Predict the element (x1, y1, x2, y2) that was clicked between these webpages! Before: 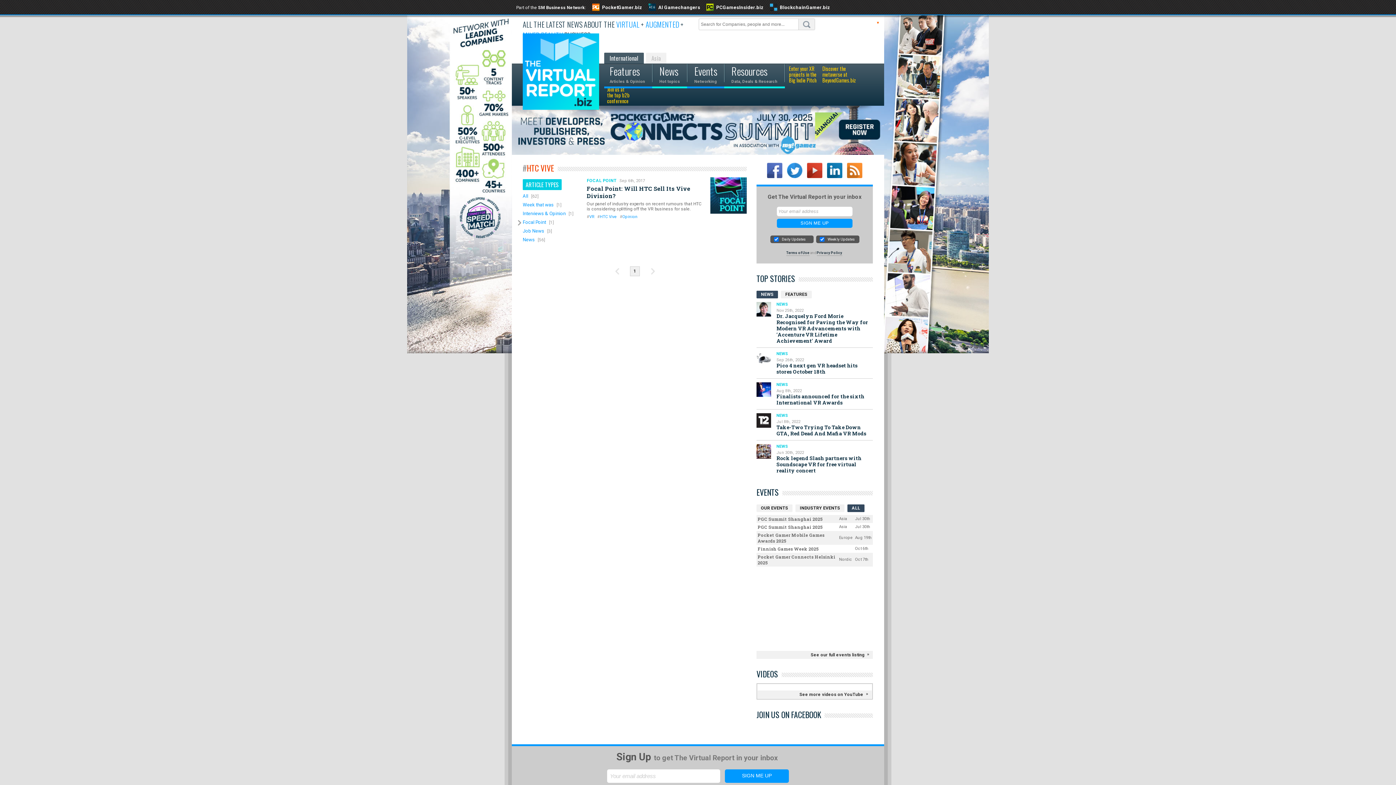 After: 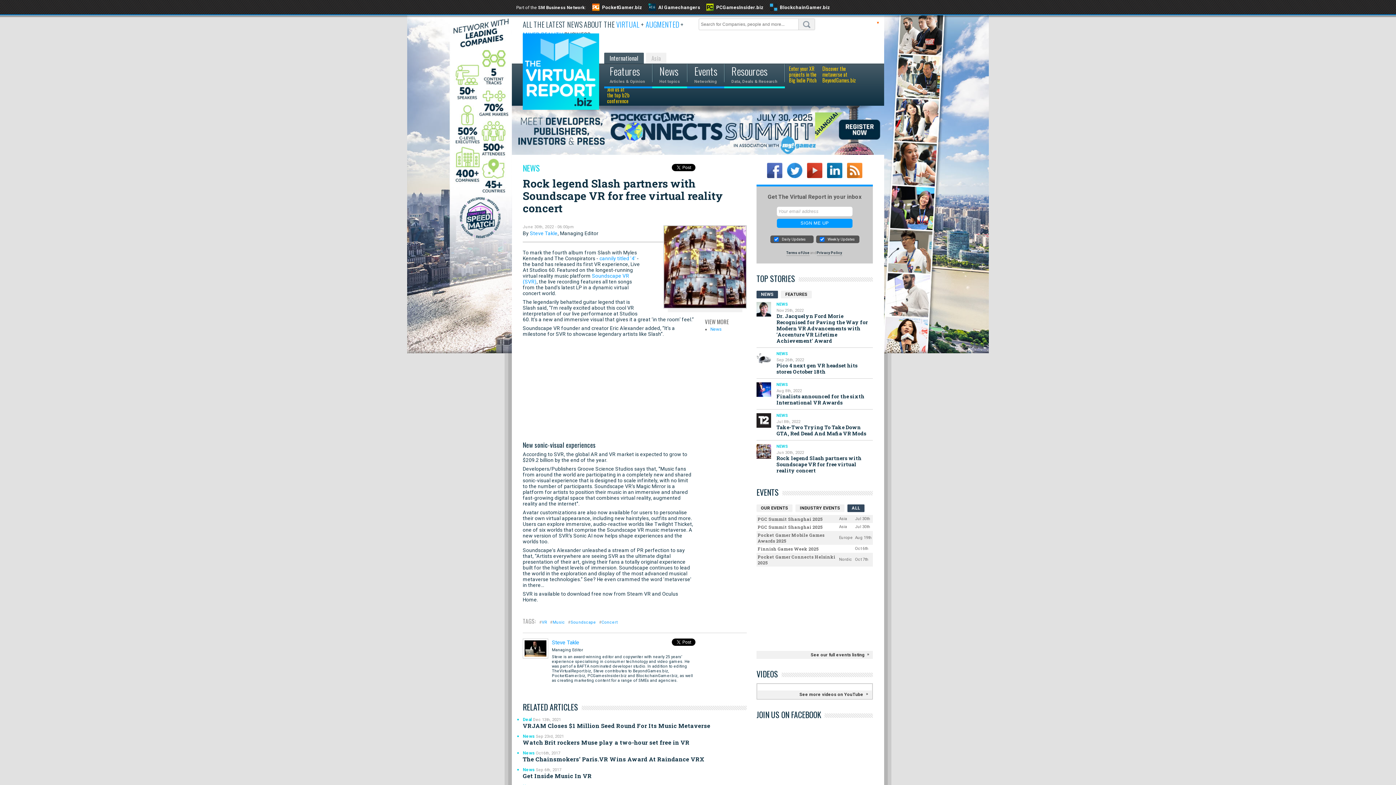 Action: bbox: (756, 444, 771, 458)